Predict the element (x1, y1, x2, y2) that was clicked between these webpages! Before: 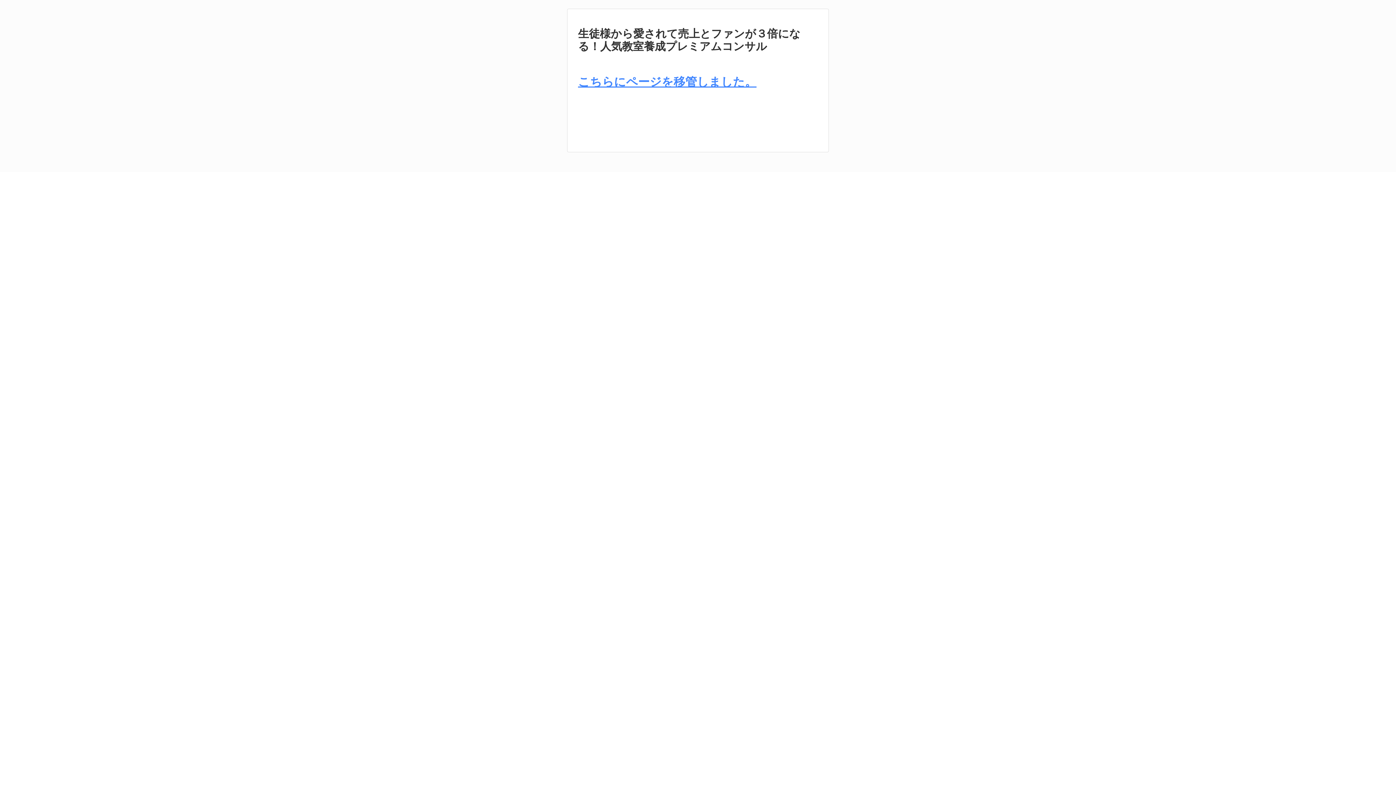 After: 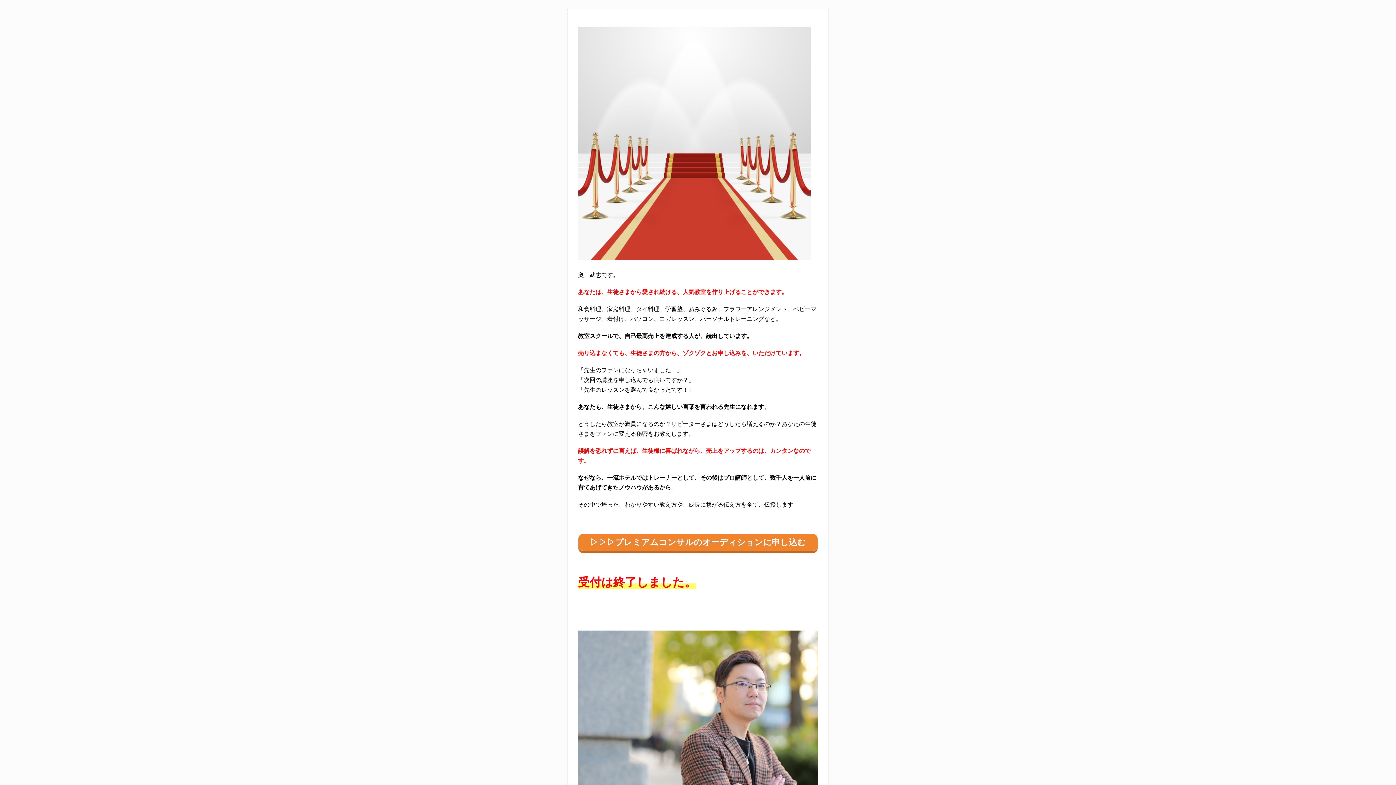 Action: label: こちらにページを移管しました。 bbox: (578, 80, 756, 86)